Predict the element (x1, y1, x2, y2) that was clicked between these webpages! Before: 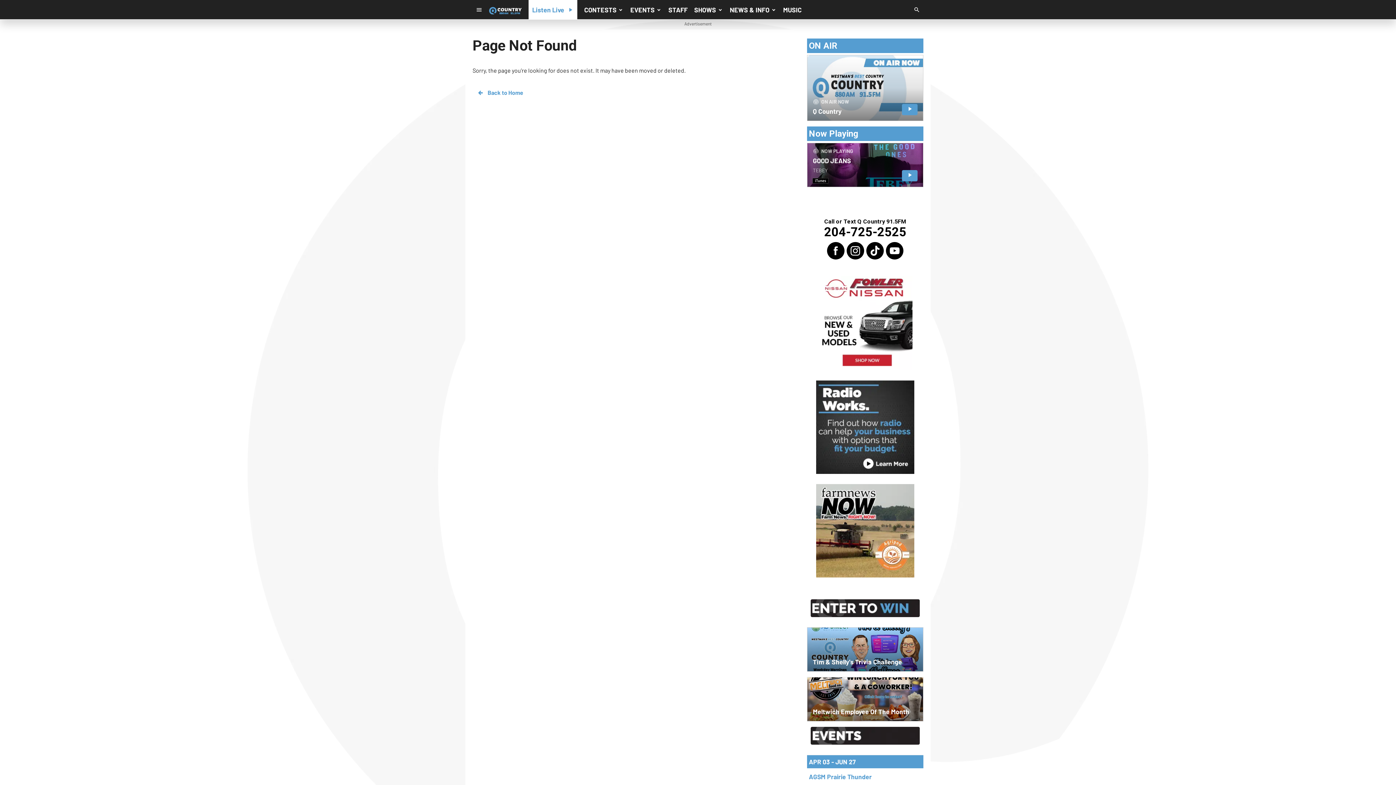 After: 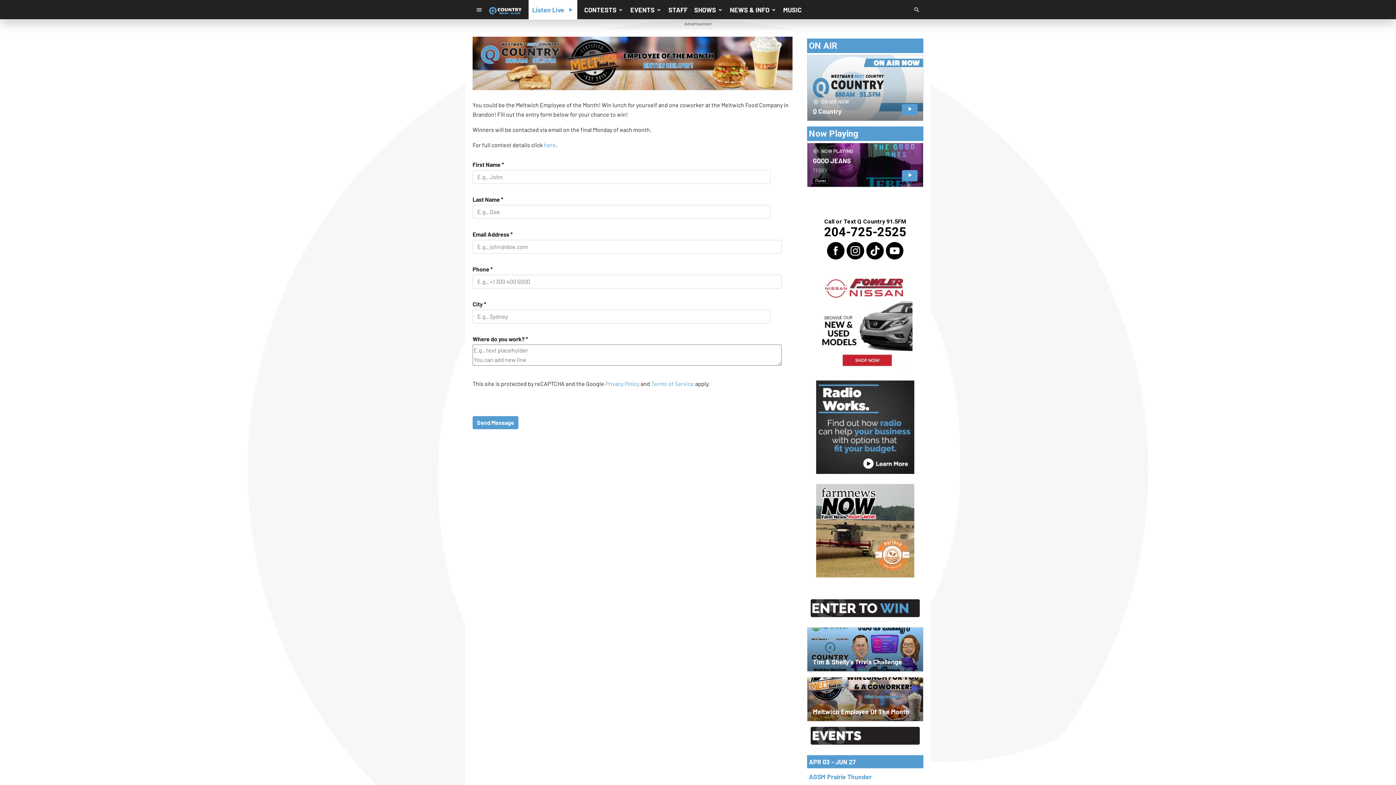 Action: label: Meltwich Employee Of The Month bbox: (807, 677, 923, 721)